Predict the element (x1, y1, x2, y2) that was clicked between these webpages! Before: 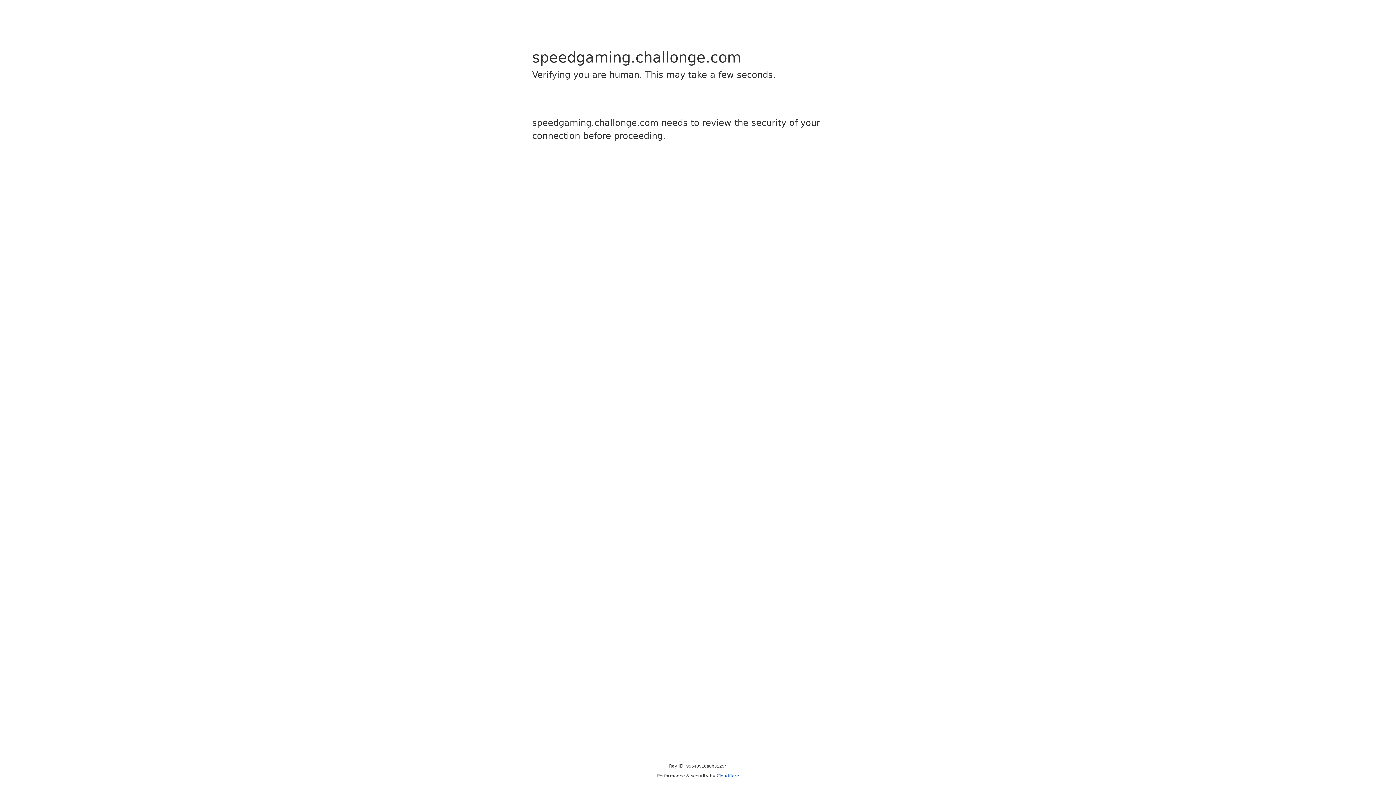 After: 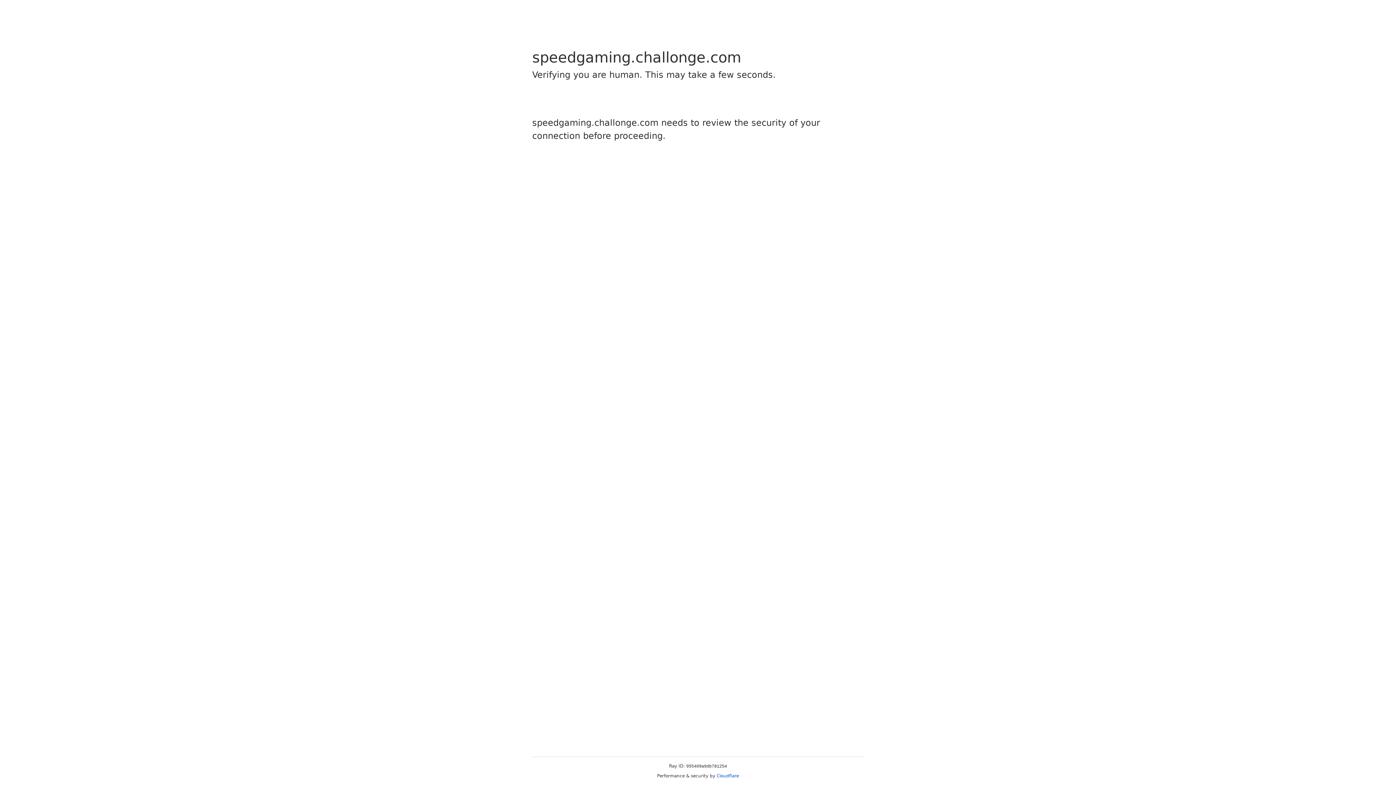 Action: label: Cloudflare bbox: (716, 773, 739, 778)